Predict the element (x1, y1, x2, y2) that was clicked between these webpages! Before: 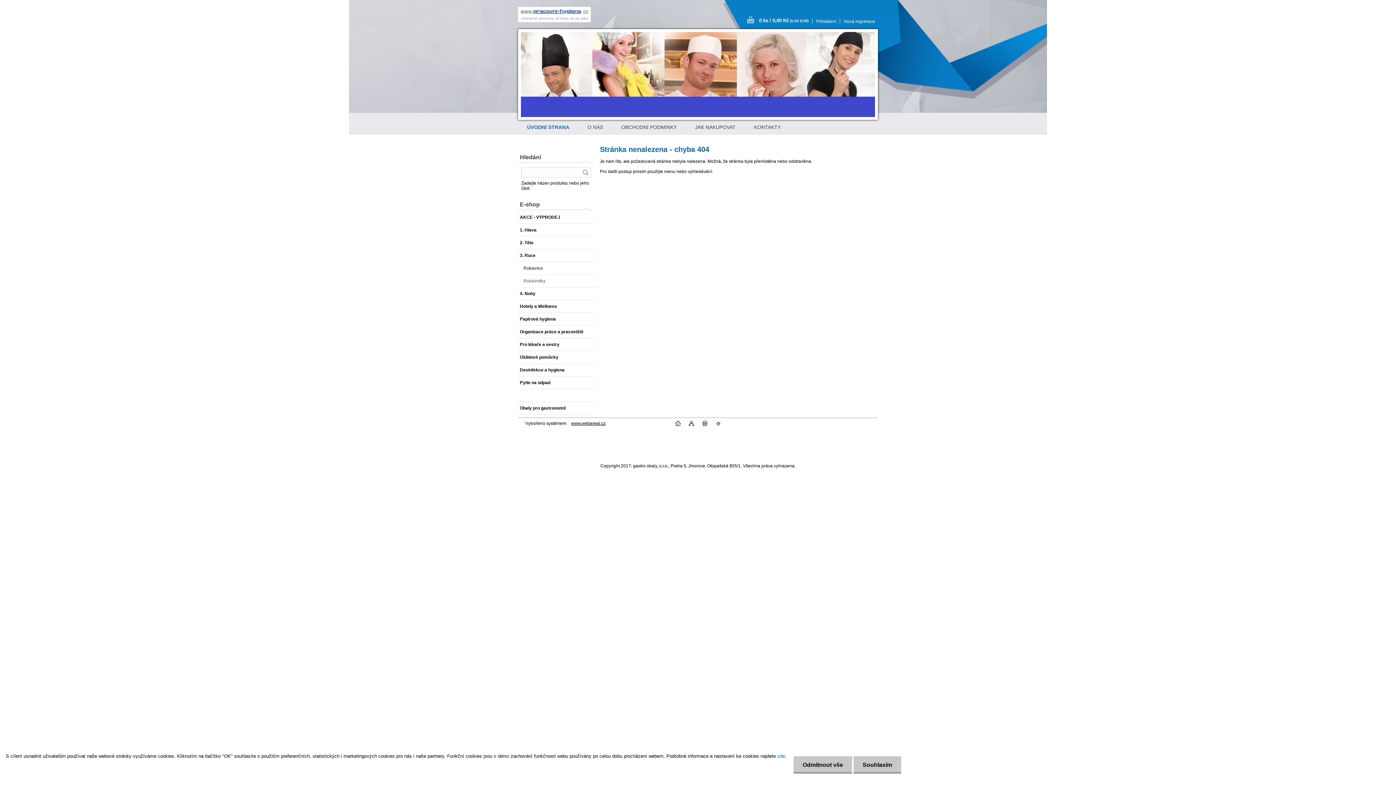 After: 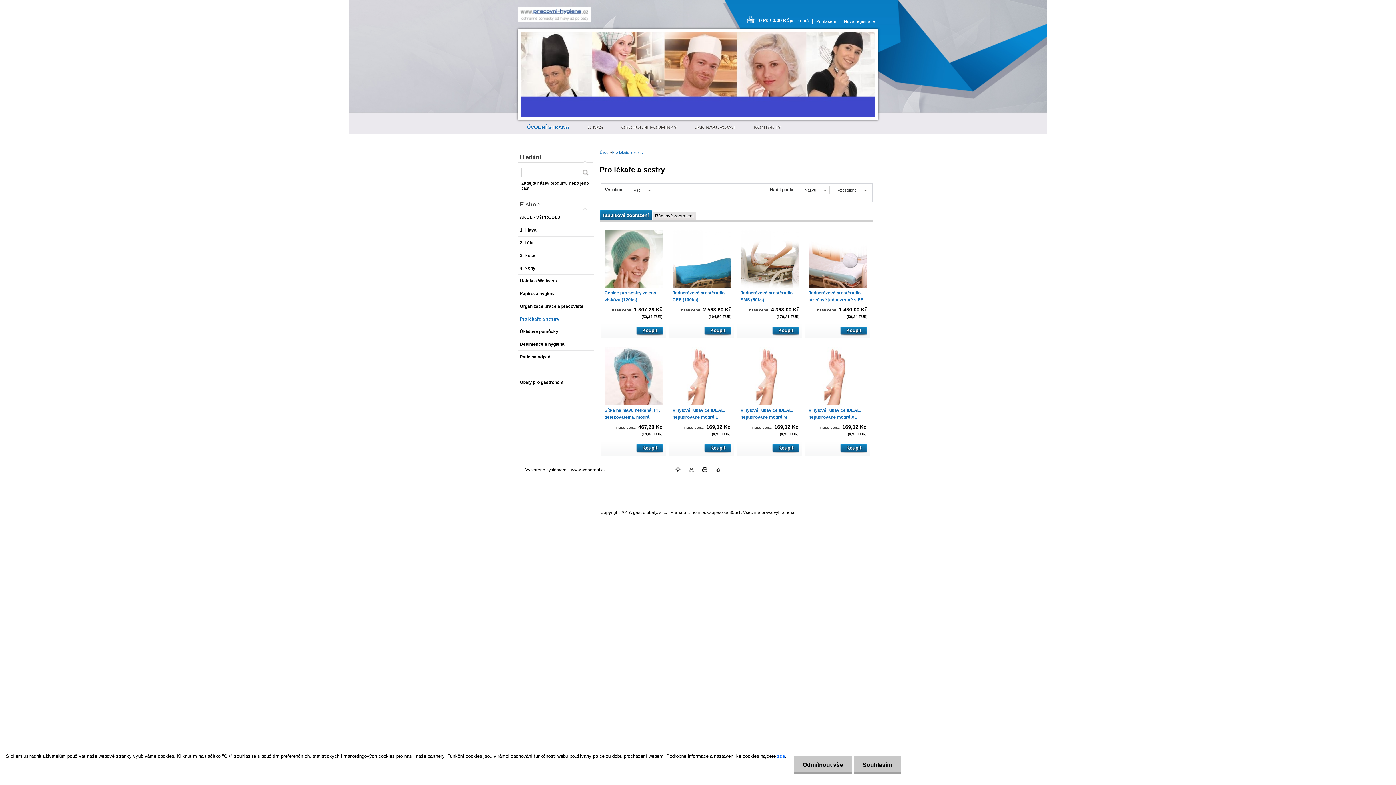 Action: bbox: (518, 338, 594, 351) label: Pro lékaře a sestry